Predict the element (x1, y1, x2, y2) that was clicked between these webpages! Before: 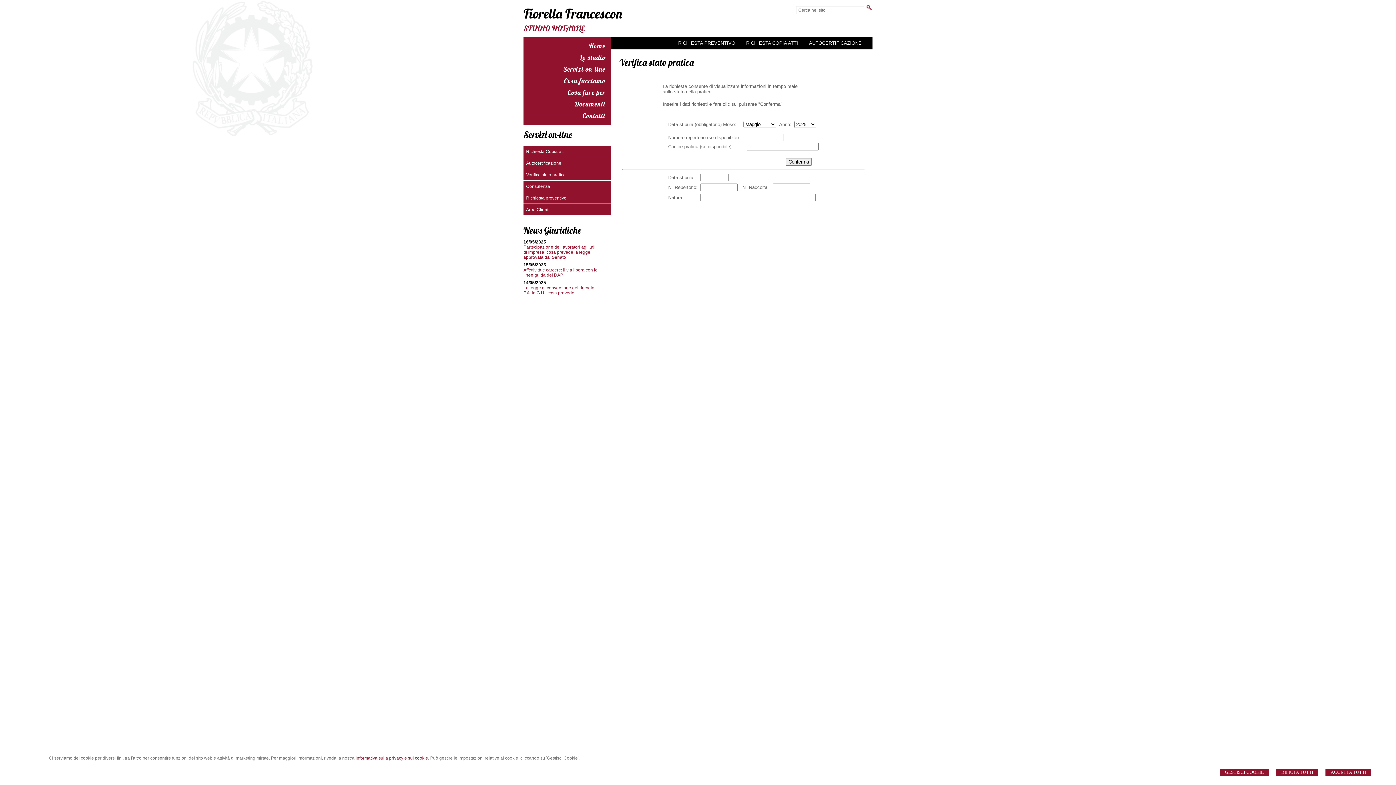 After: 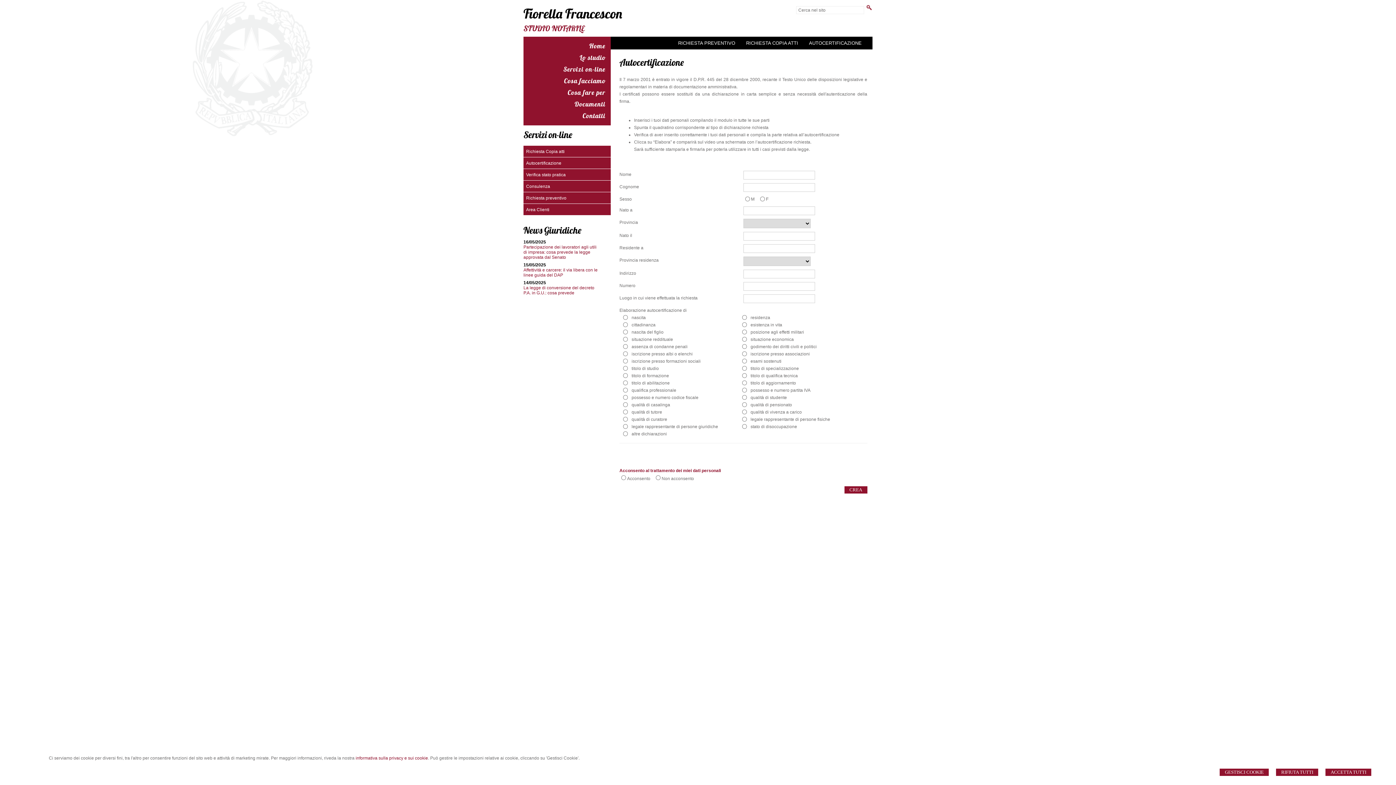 Action: bbox: (526, 160, 561, 165) label: Autocertificazione